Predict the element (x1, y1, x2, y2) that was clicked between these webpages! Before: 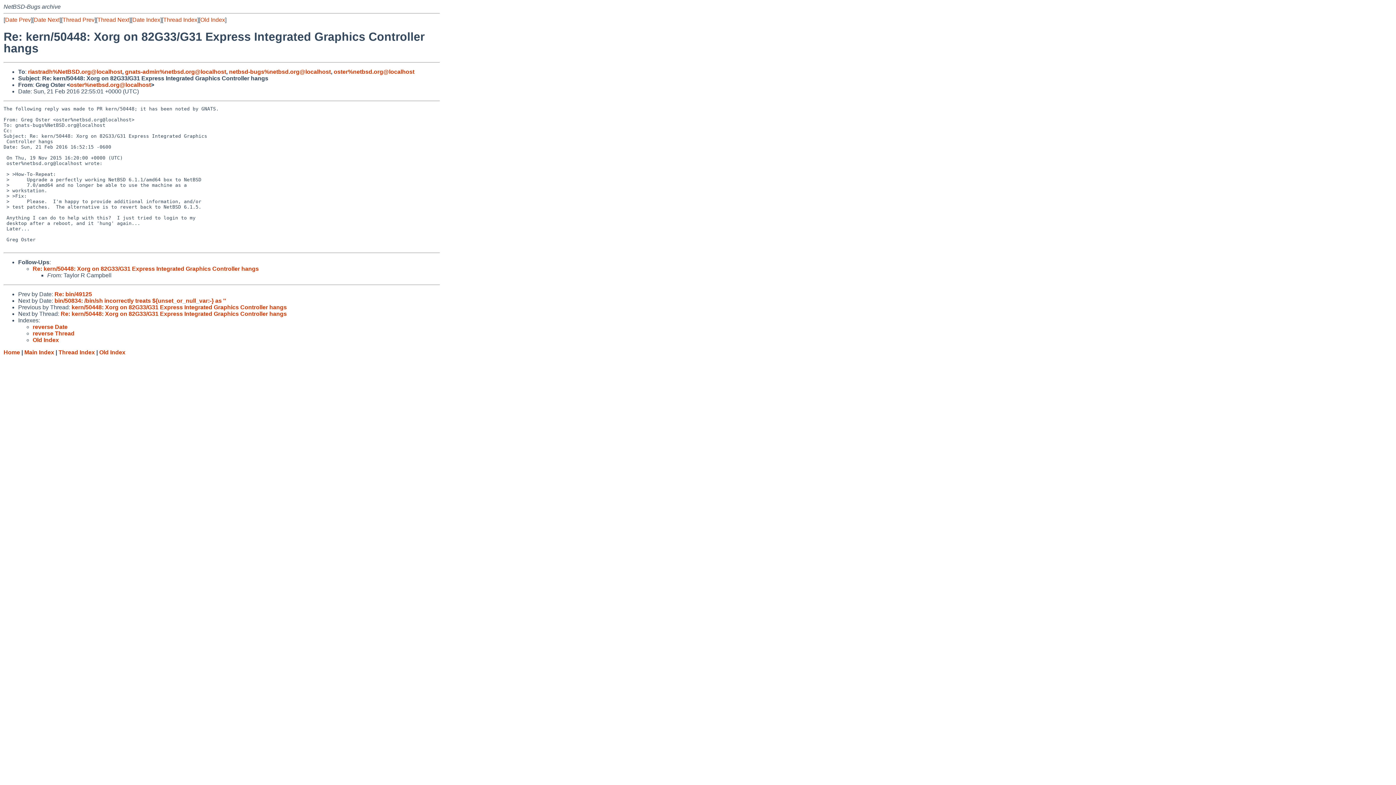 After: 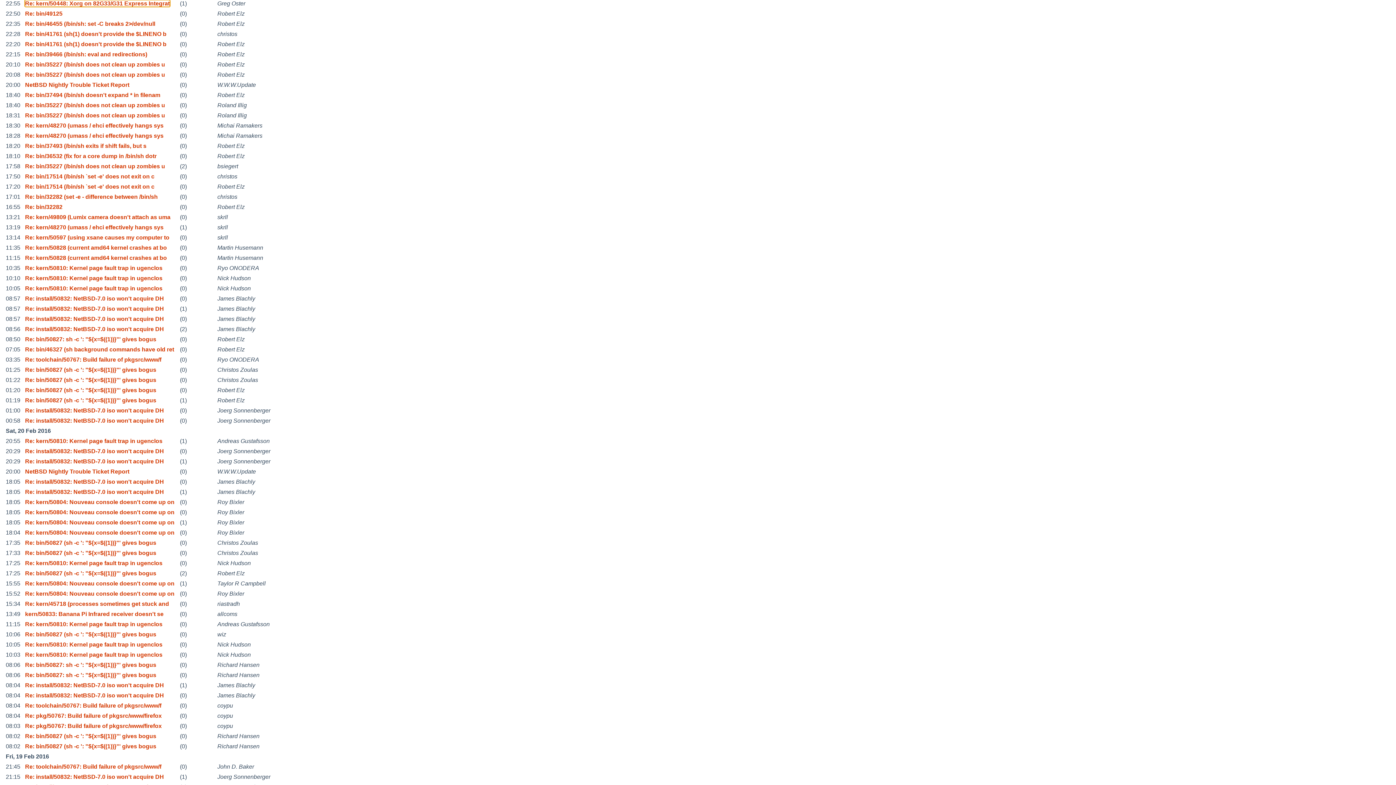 Action: label: Date Index bbox: (132, 16, 160, 22)